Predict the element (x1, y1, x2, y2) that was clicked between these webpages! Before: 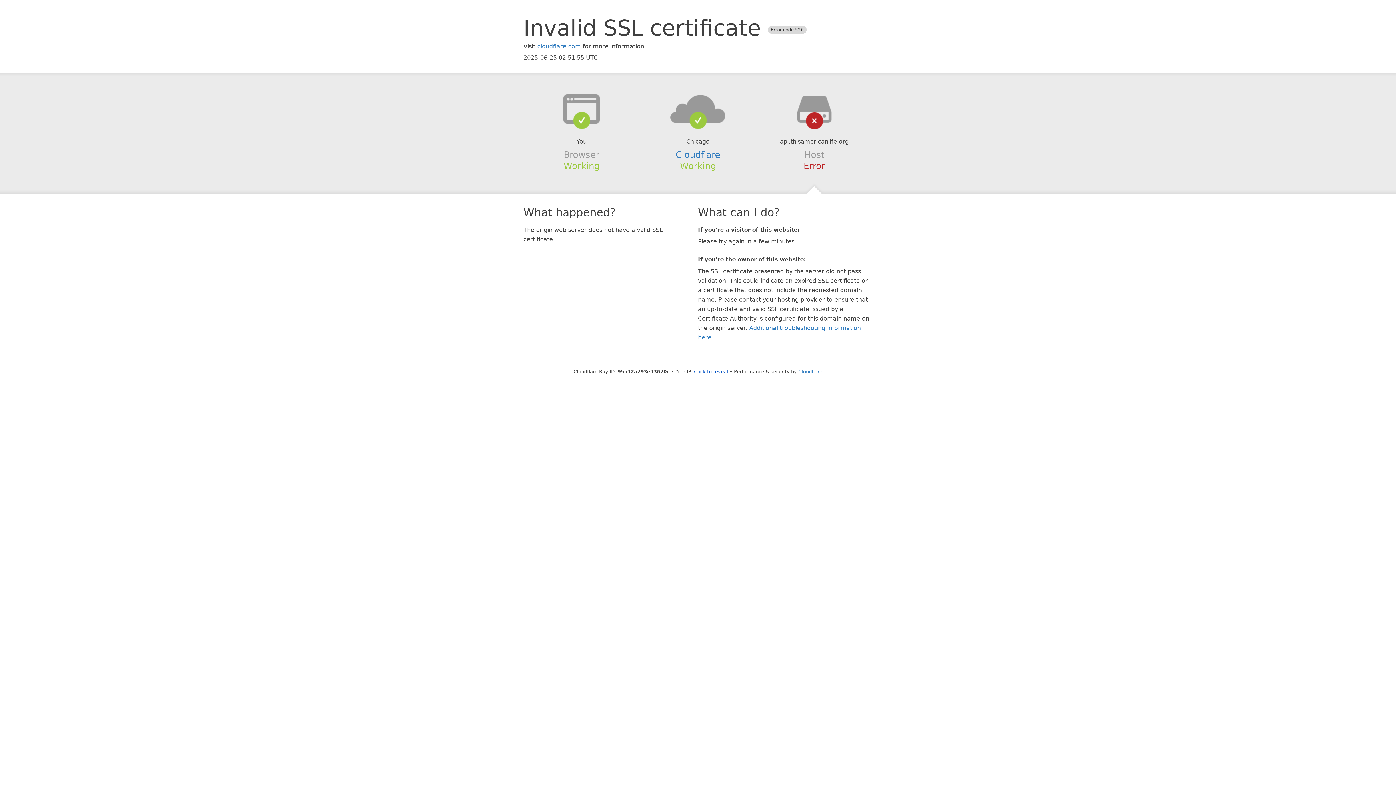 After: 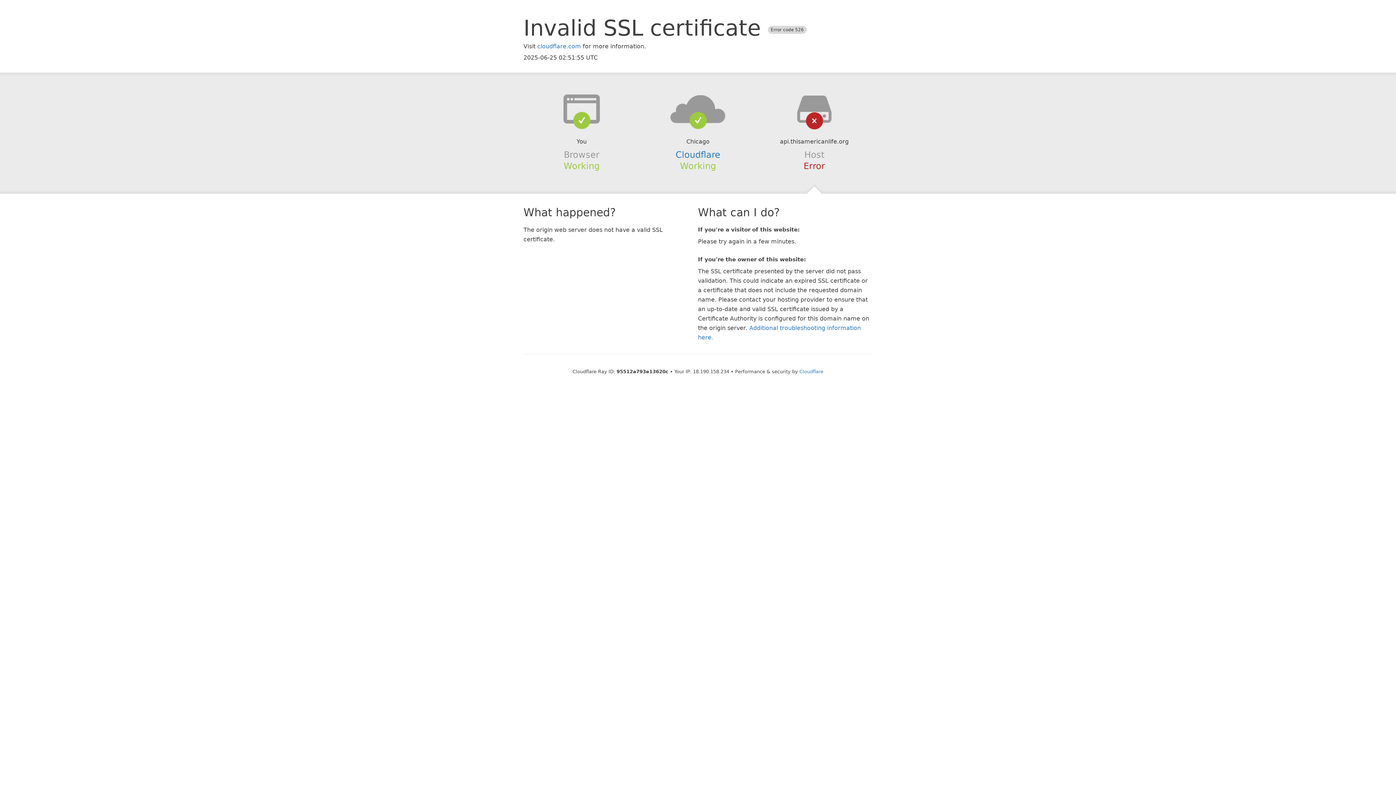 Action: bbox: (694, 368, 728, 374) label: Click to reveal